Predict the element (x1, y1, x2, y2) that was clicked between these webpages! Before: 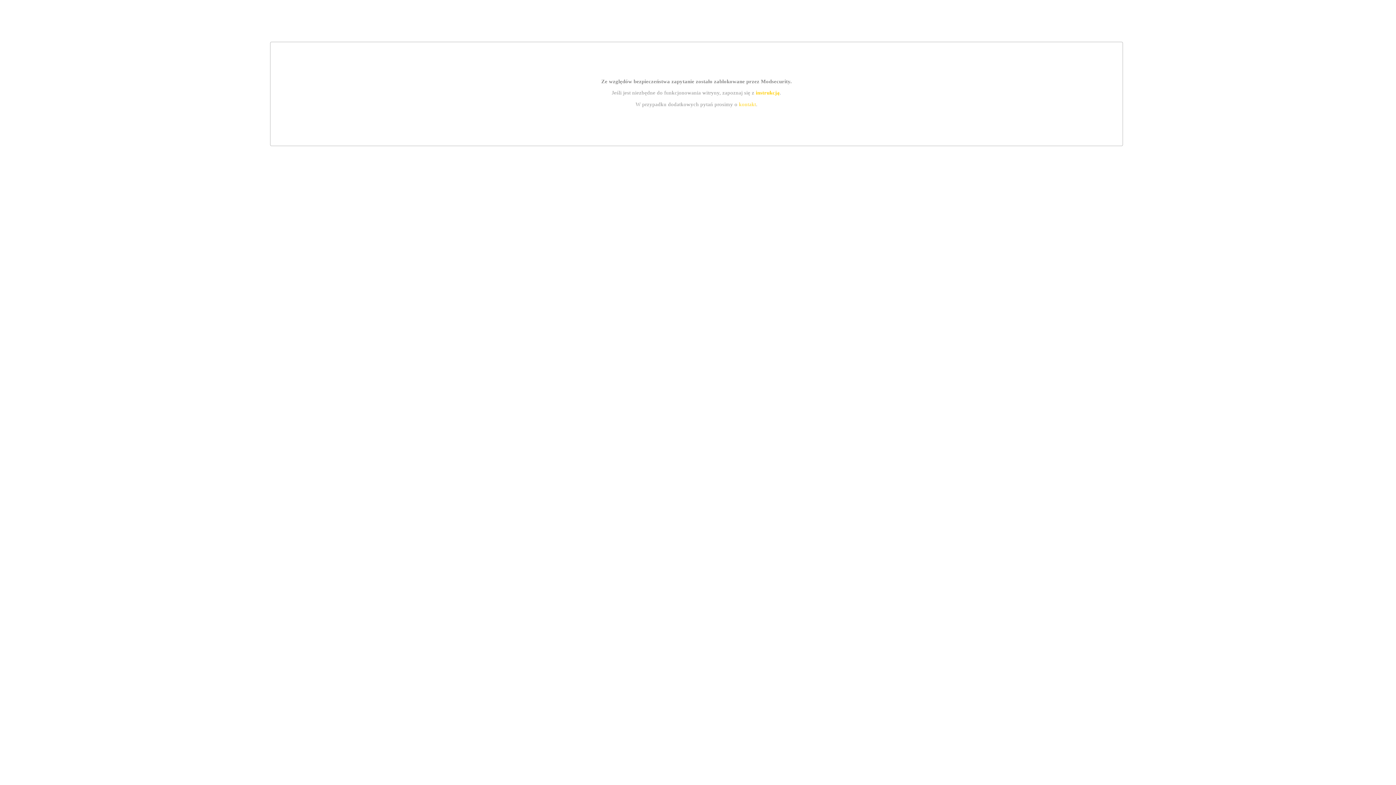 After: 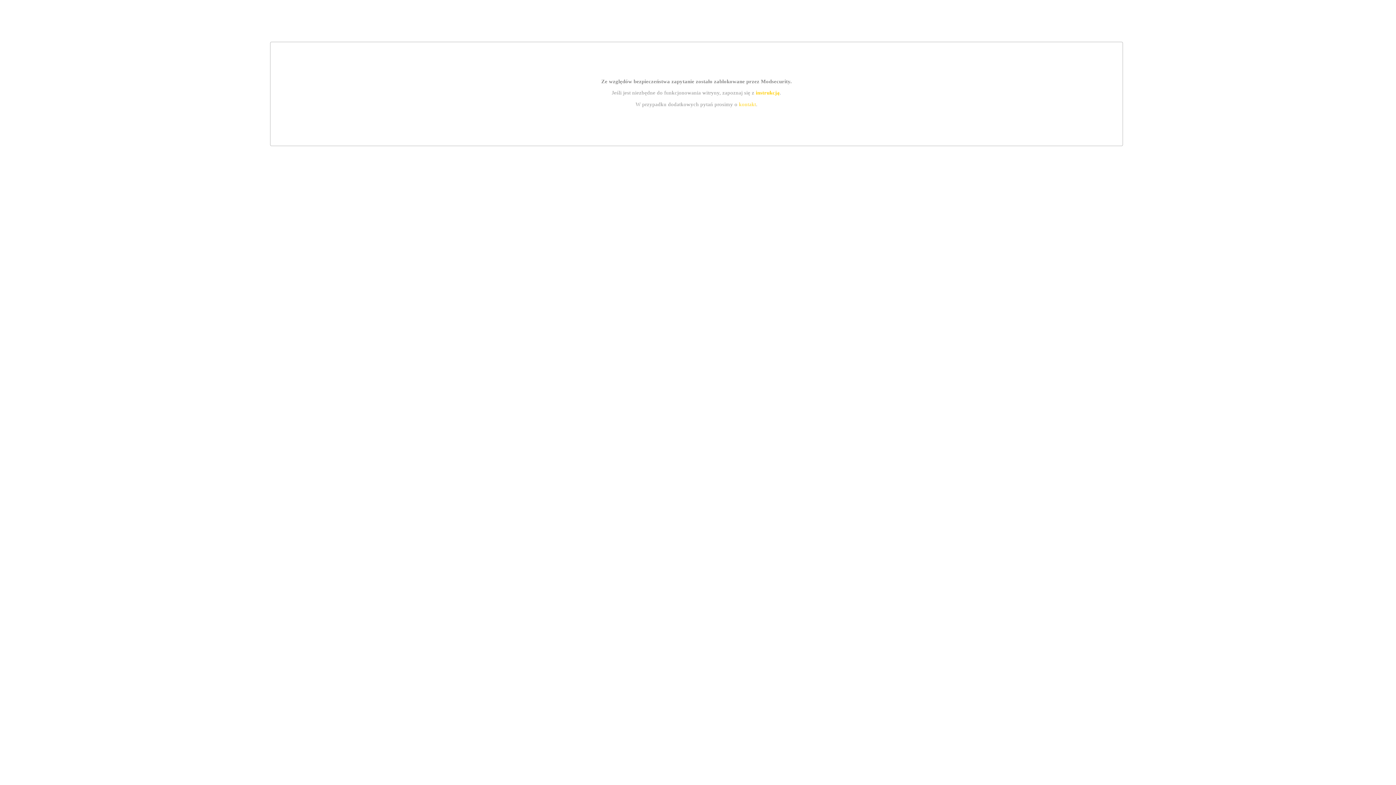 Action: label: kontakt bbox: (739, 101, 756, 107)